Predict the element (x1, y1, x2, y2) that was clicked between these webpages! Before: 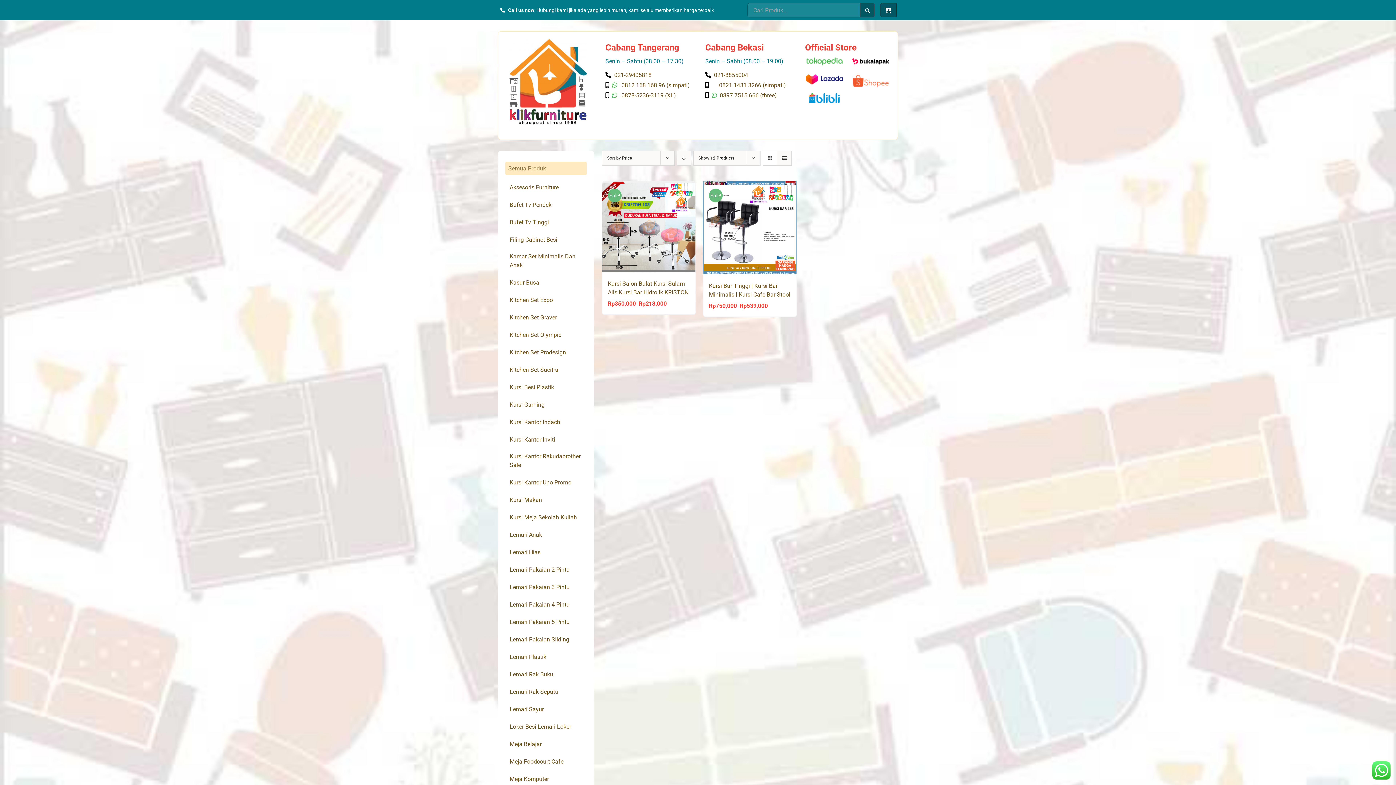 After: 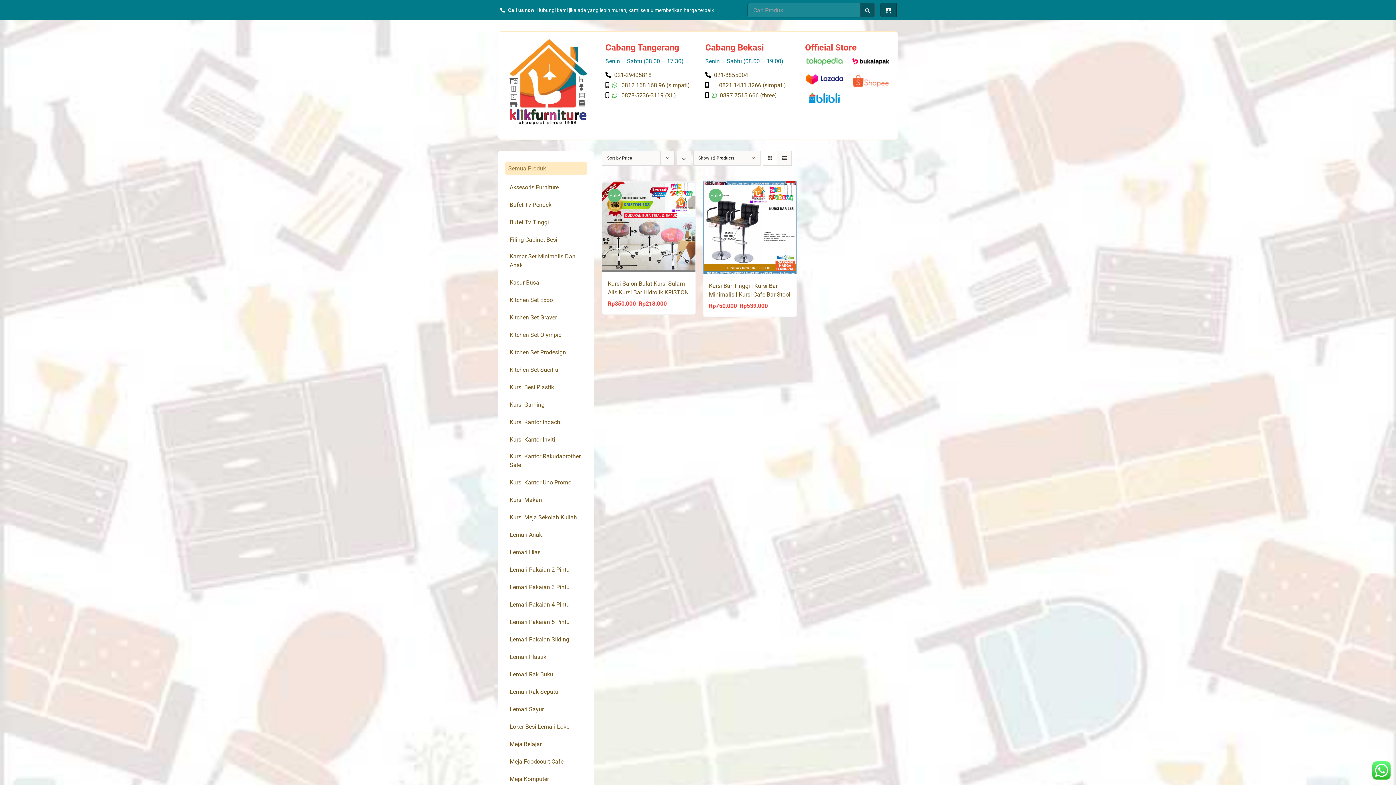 Action: bbox: (805, 94, 844, 100)